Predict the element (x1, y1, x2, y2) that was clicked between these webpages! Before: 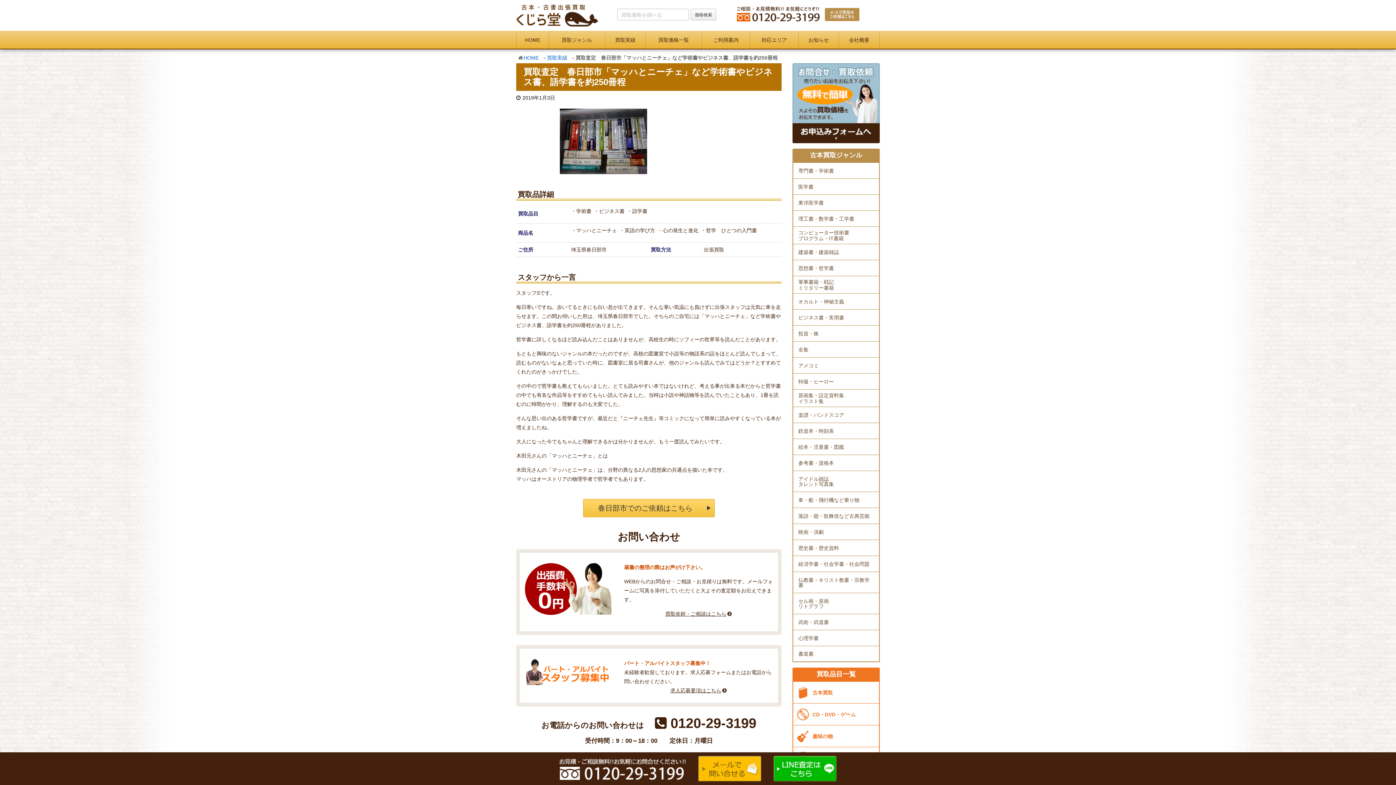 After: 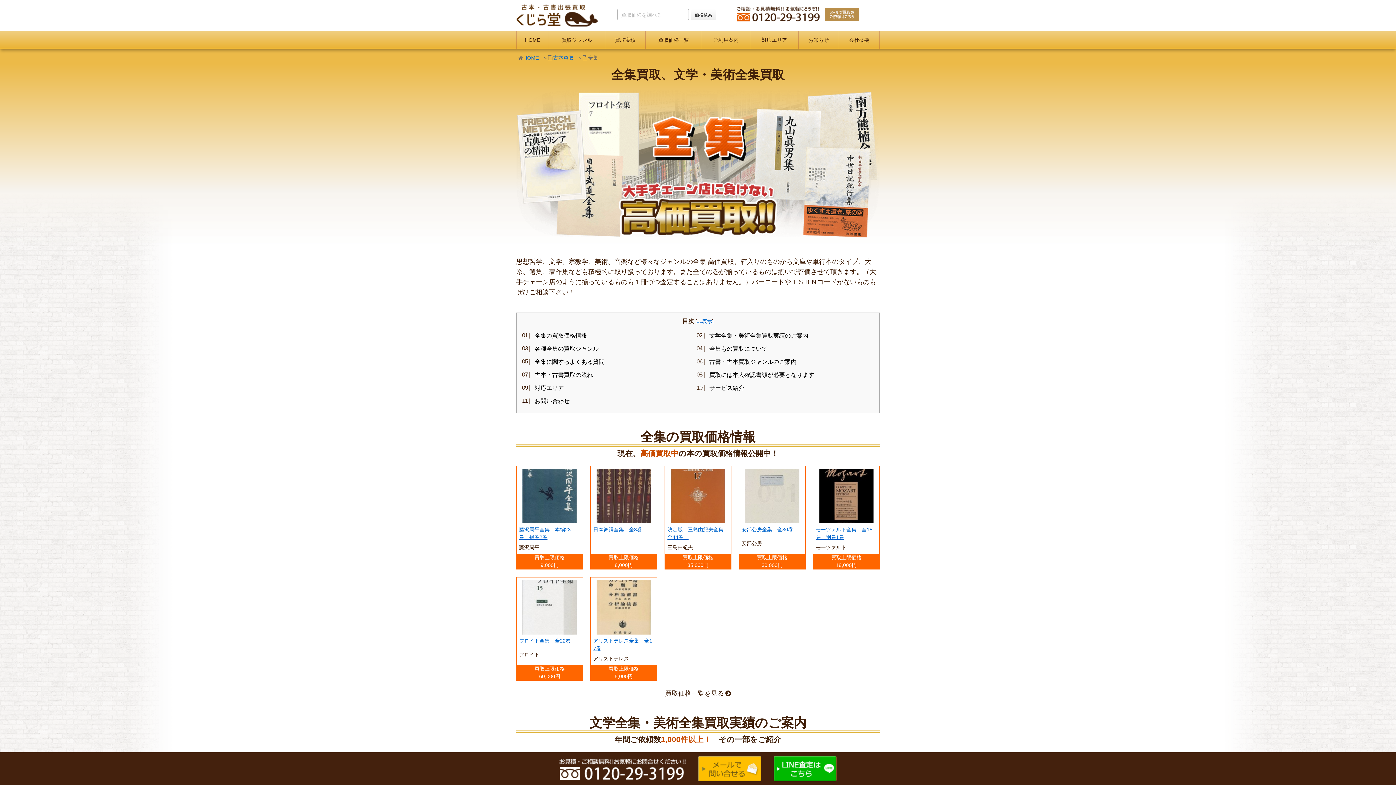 Action: label: 全集 bbox: (793, 342, 879, 357)